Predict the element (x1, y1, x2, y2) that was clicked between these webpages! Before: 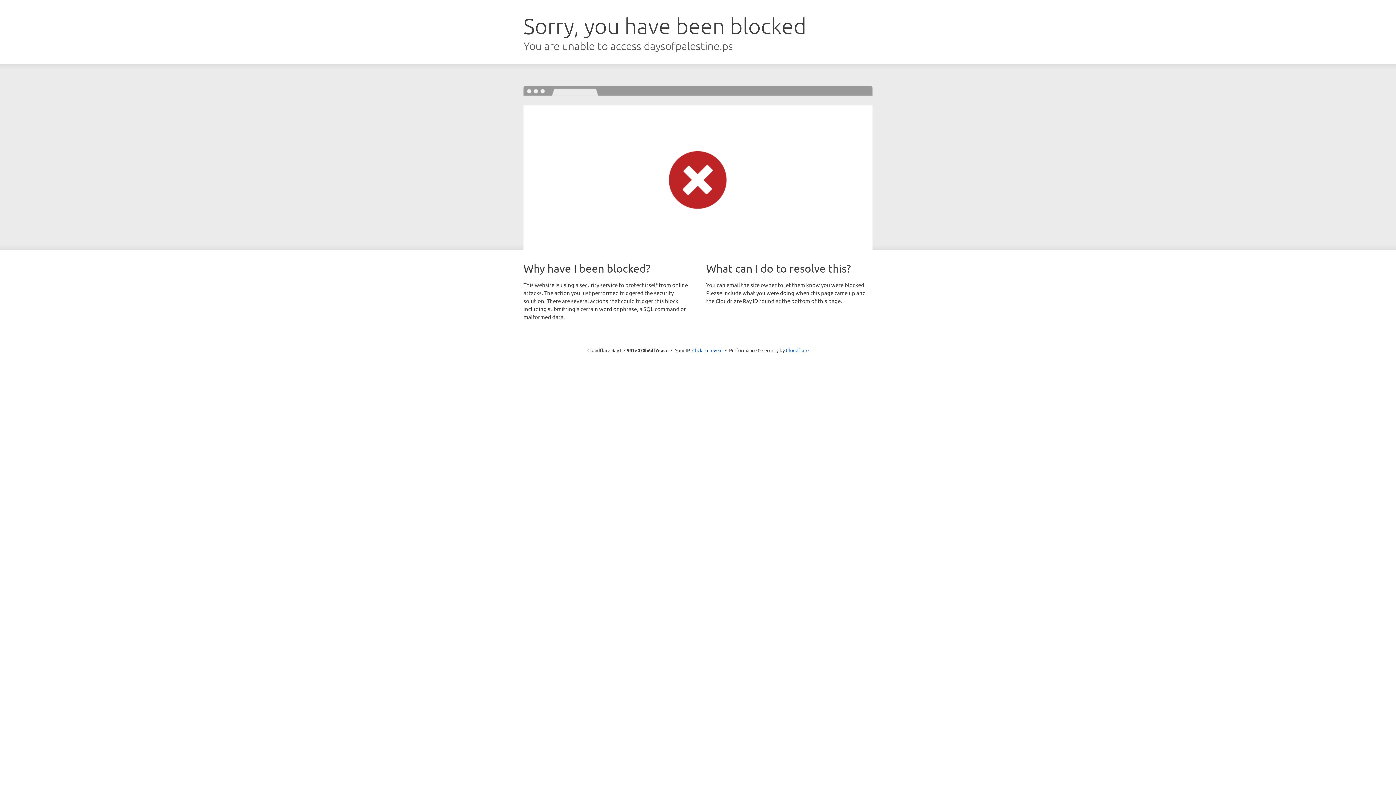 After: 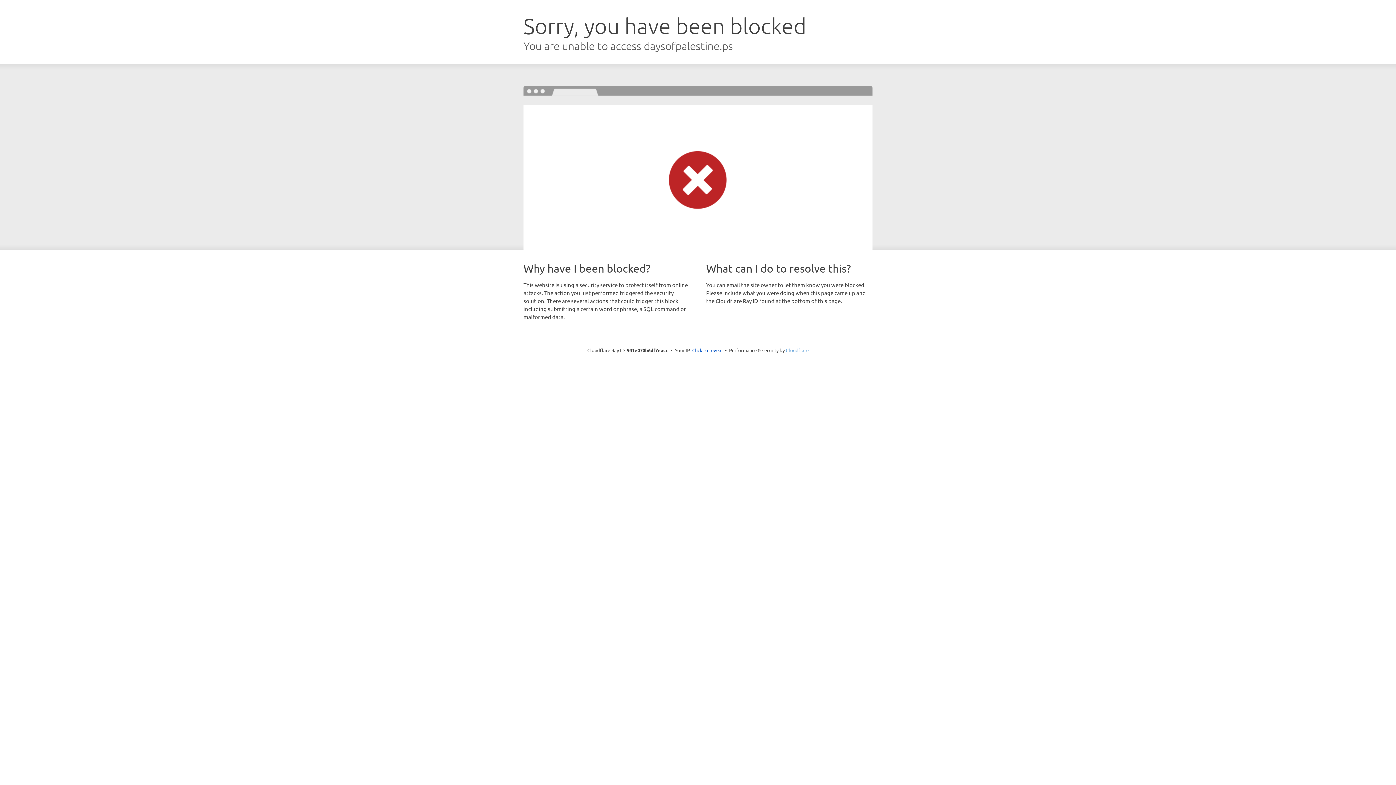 Action: bbox: (786, 347, 808, 353) label: Cloudflare